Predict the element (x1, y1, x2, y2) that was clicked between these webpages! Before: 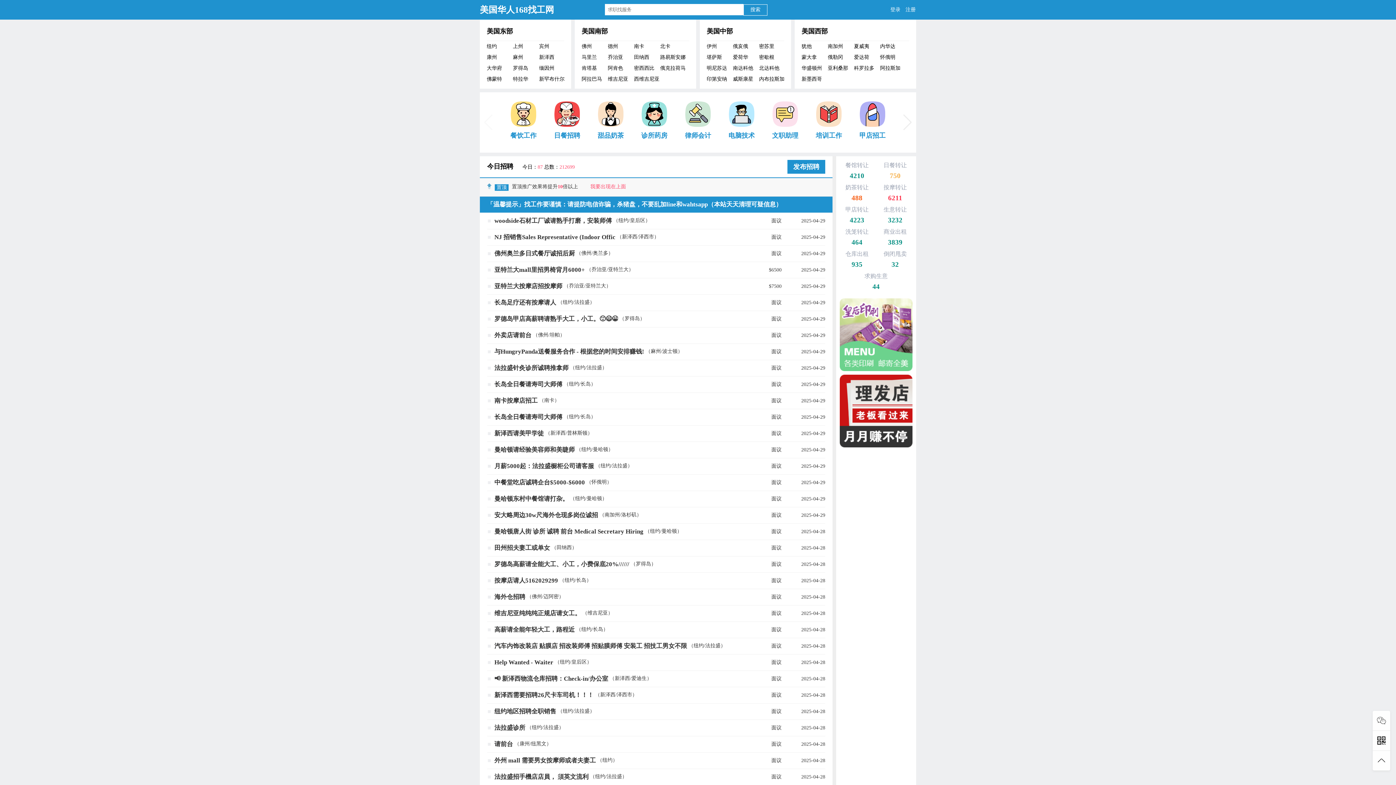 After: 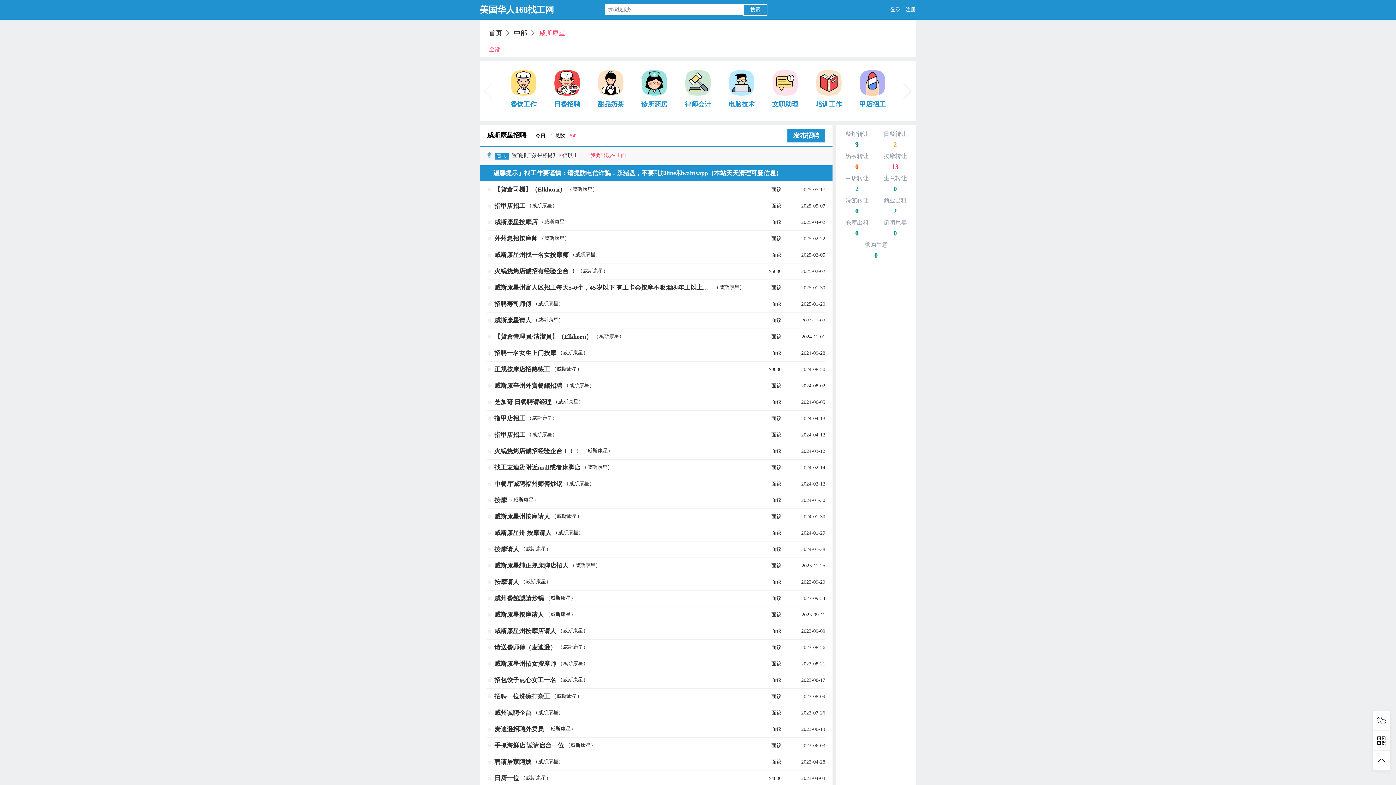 Action: label: 威斯康星 bbox: (733, 73, 757, 84)